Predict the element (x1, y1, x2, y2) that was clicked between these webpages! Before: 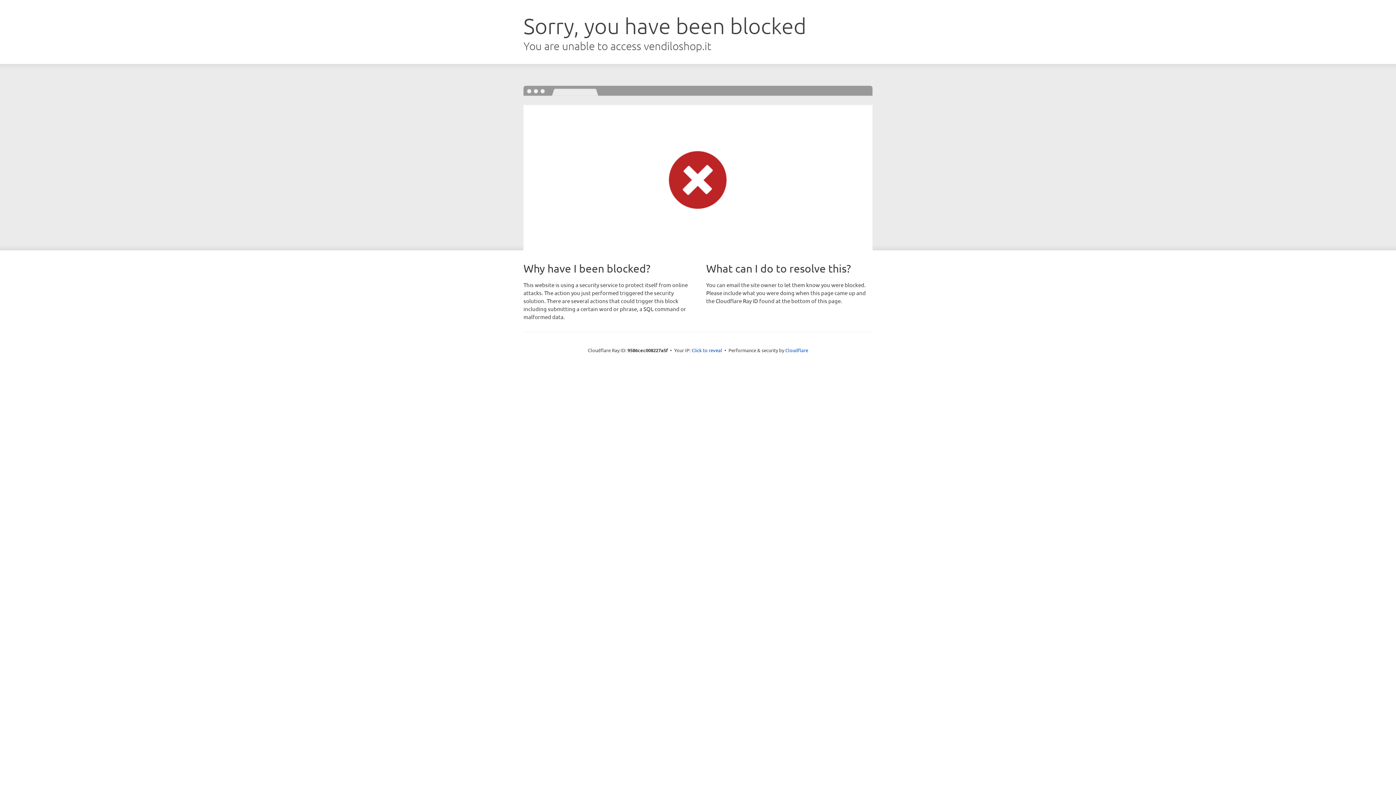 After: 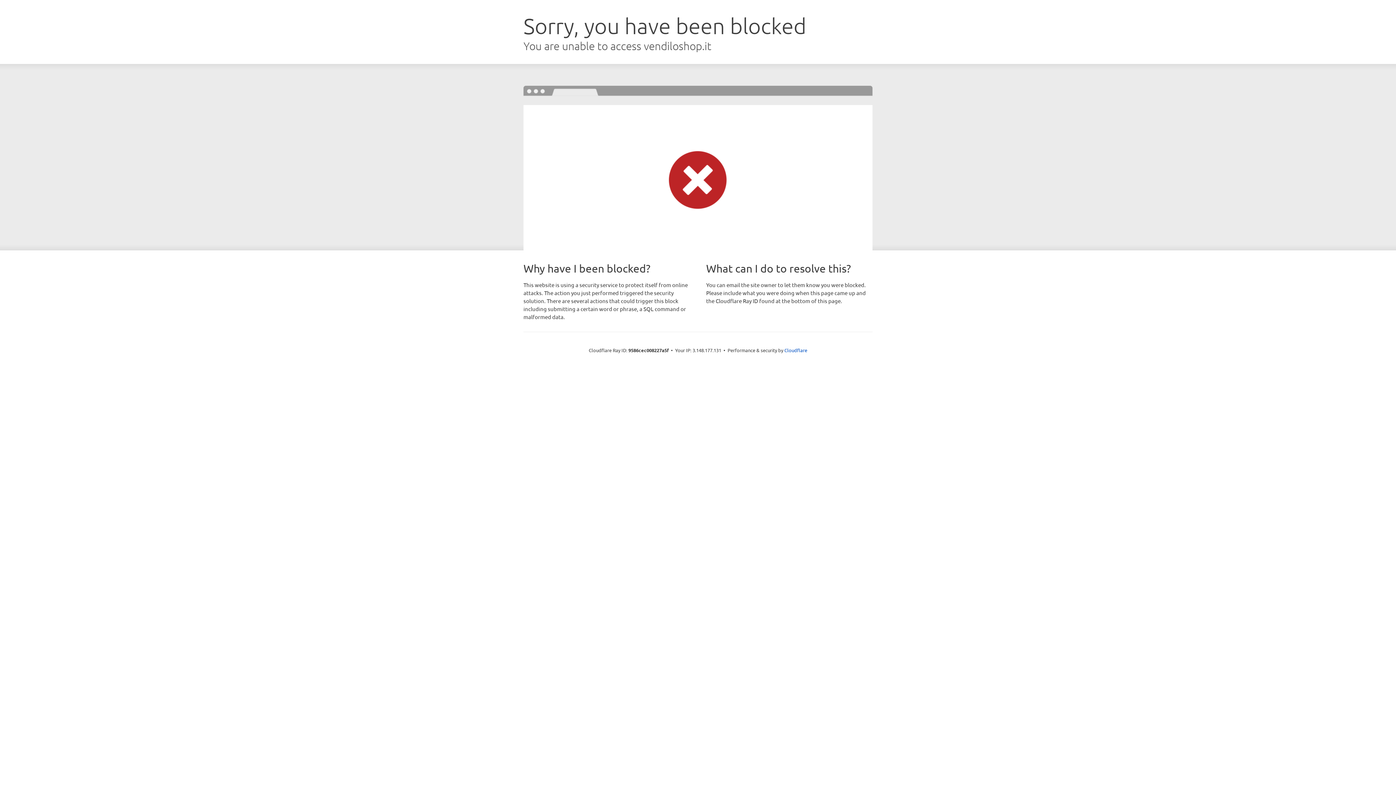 Action: label: Click to reveal bbox: (691, 346, 722, 353)